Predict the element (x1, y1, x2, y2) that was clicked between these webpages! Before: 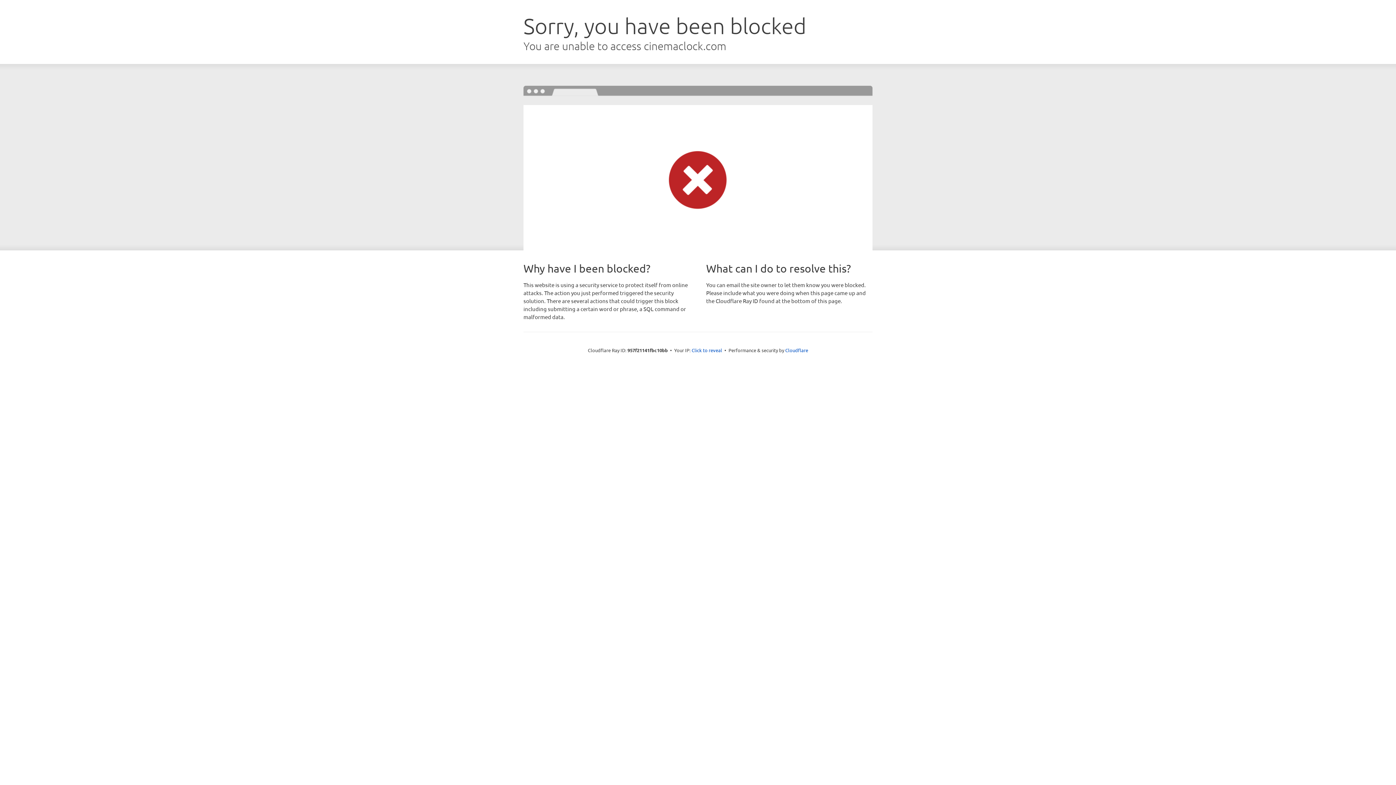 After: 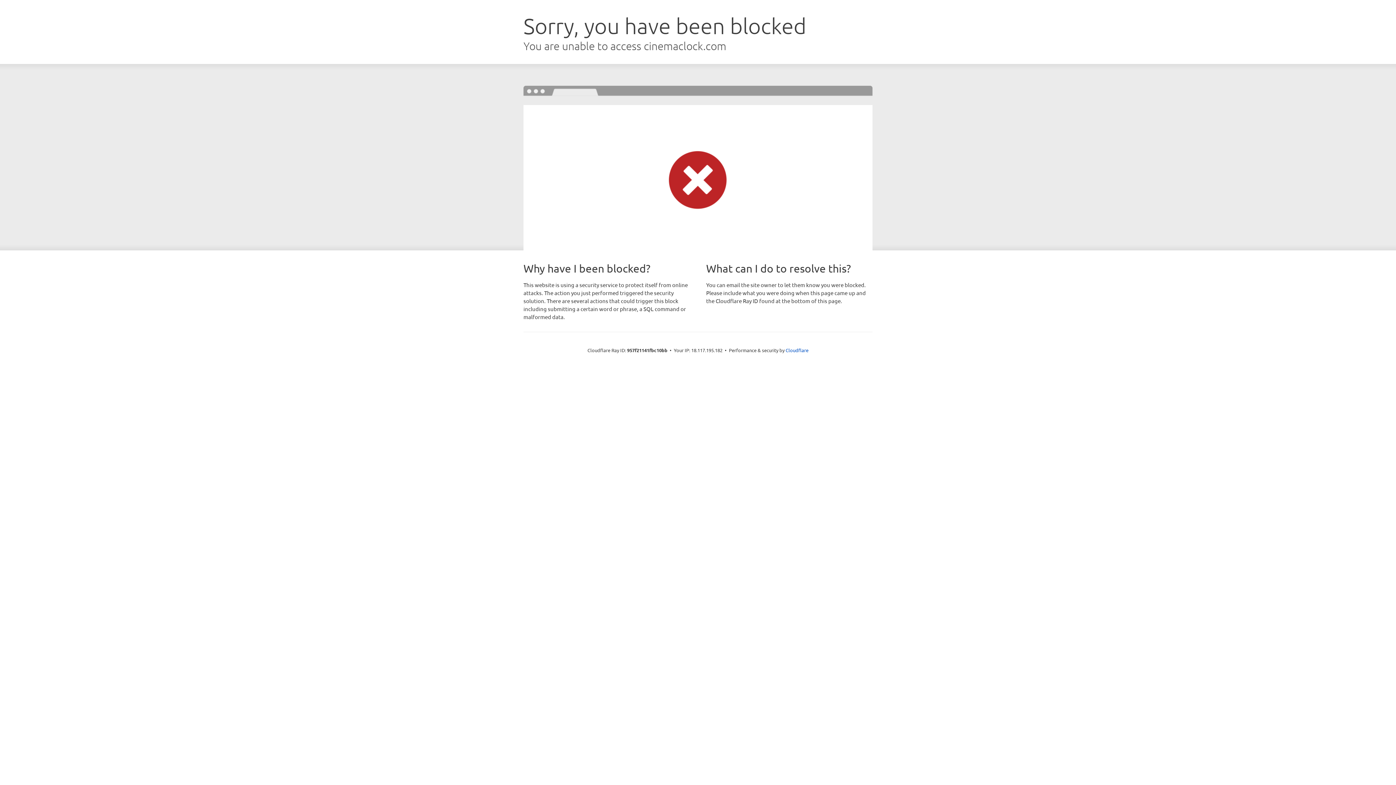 Action: bbox: (691, 346, 722, 353) label: Click to reveal